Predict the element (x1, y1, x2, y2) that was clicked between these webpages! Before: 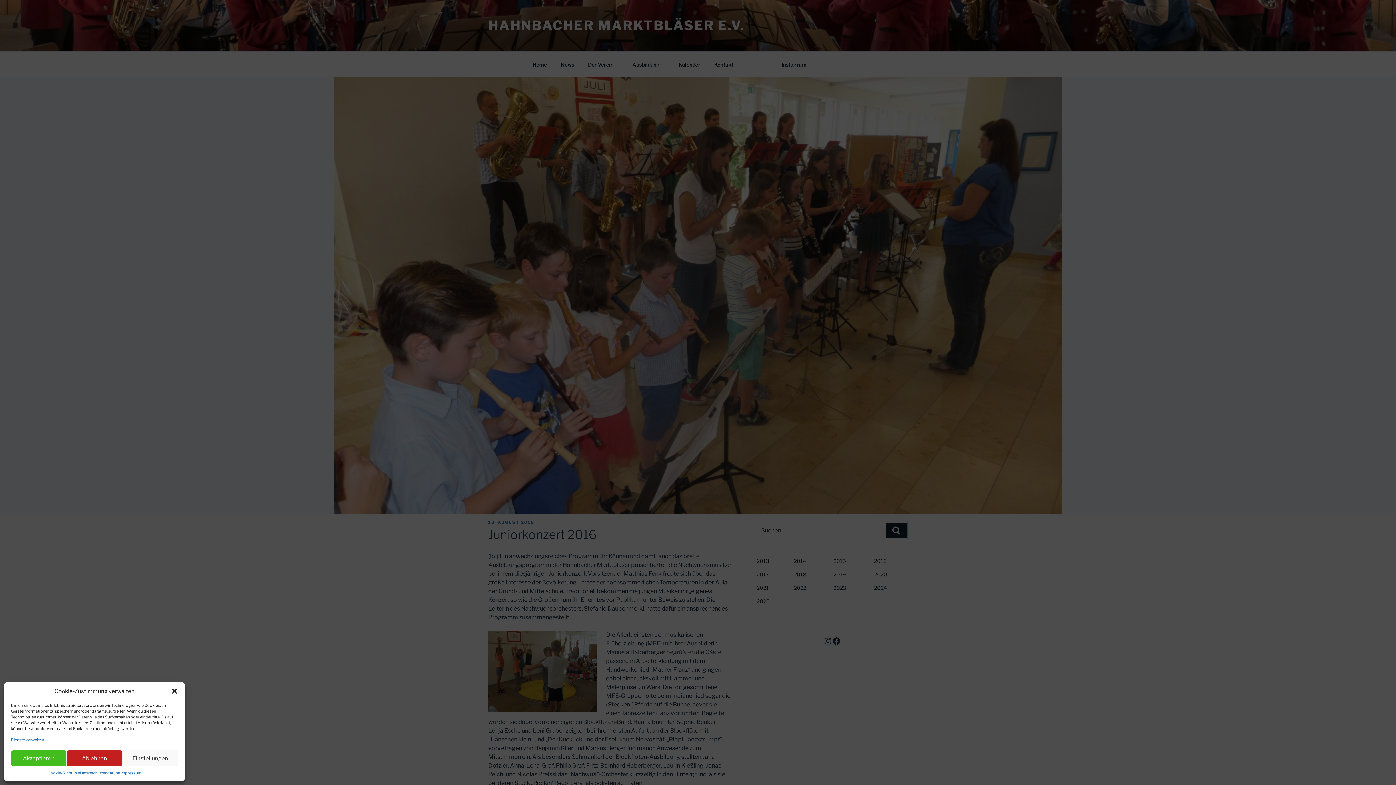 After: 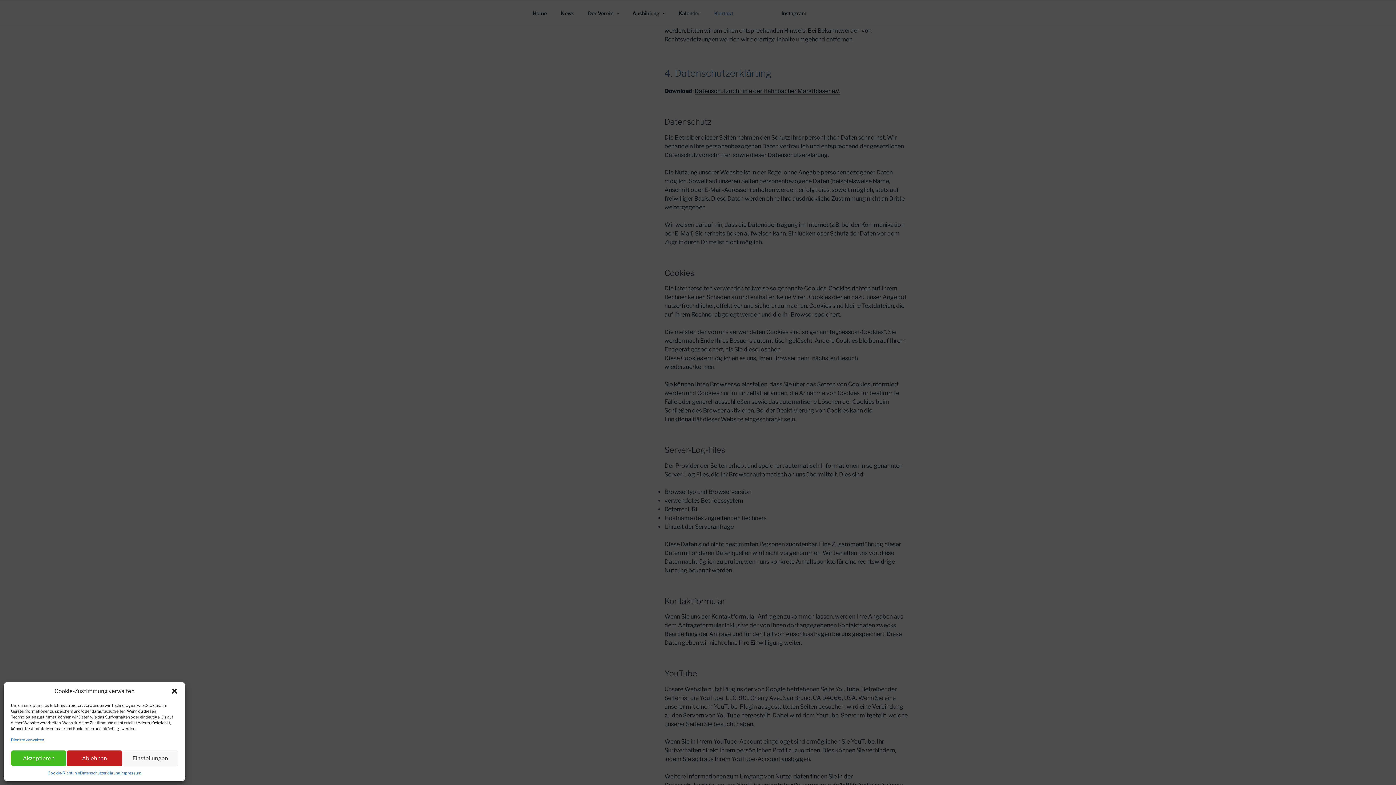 Action: bbox: (79, 770, 120, 776) label: Datenschutzerklärung